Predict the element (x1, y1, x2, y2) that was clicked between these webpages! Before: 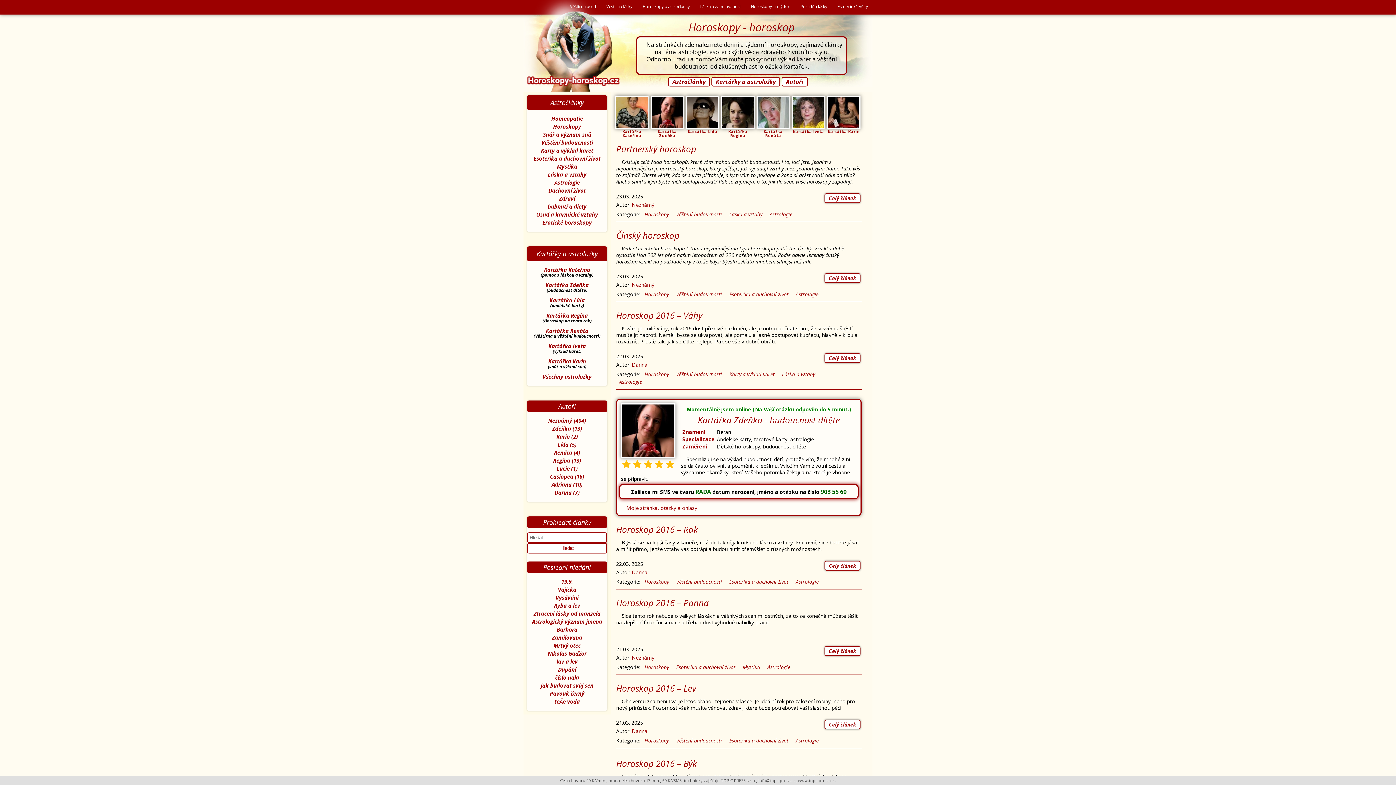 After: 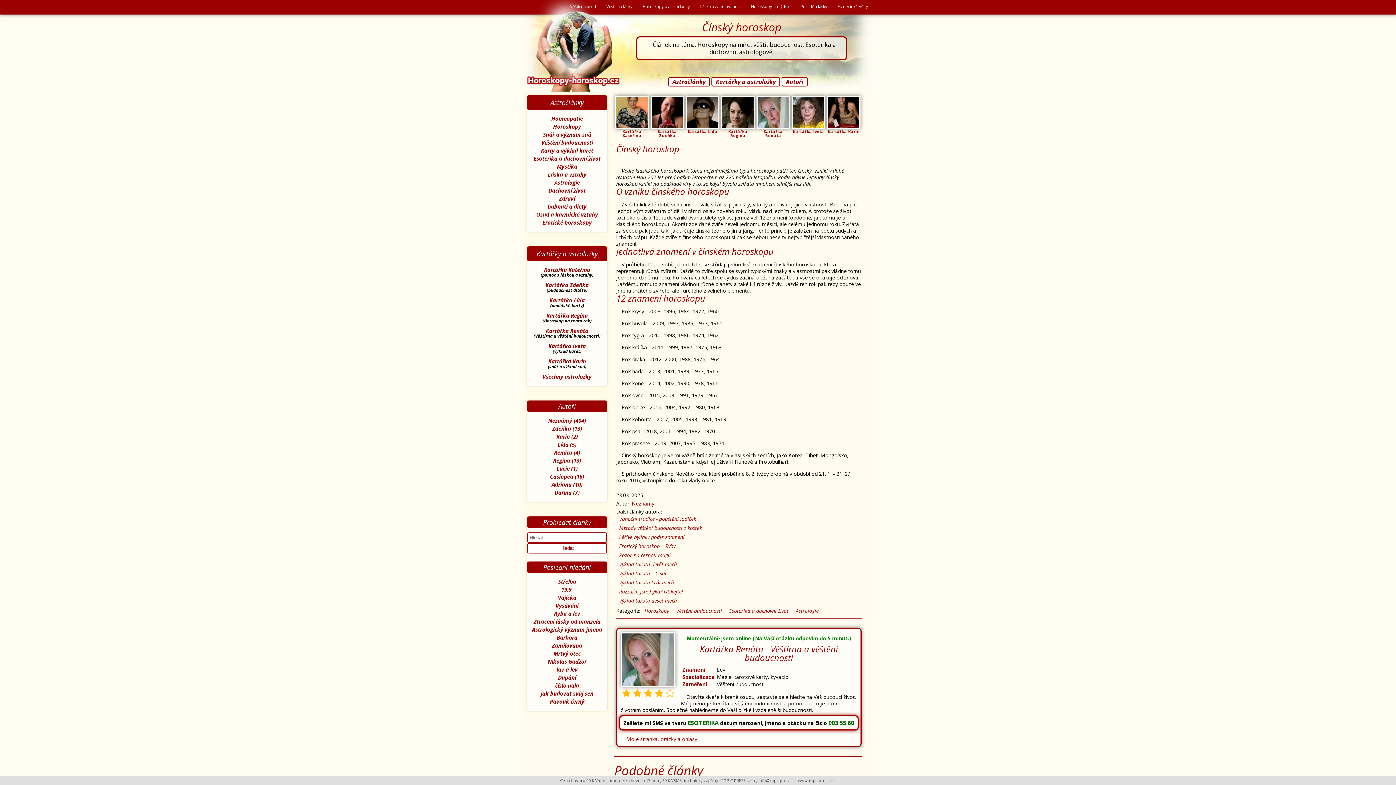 Action: label: Čínský horoskop bbox: (616, 229, 679, 241)